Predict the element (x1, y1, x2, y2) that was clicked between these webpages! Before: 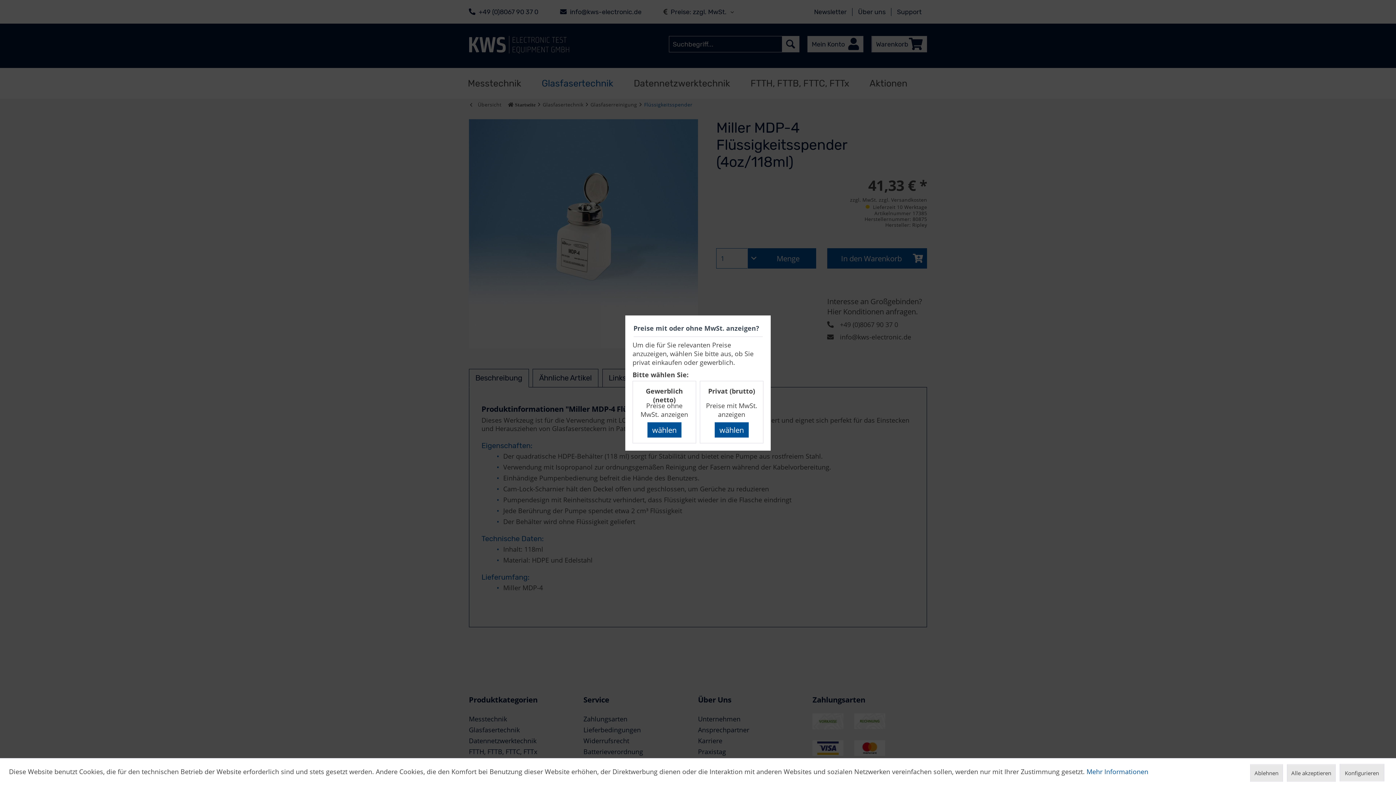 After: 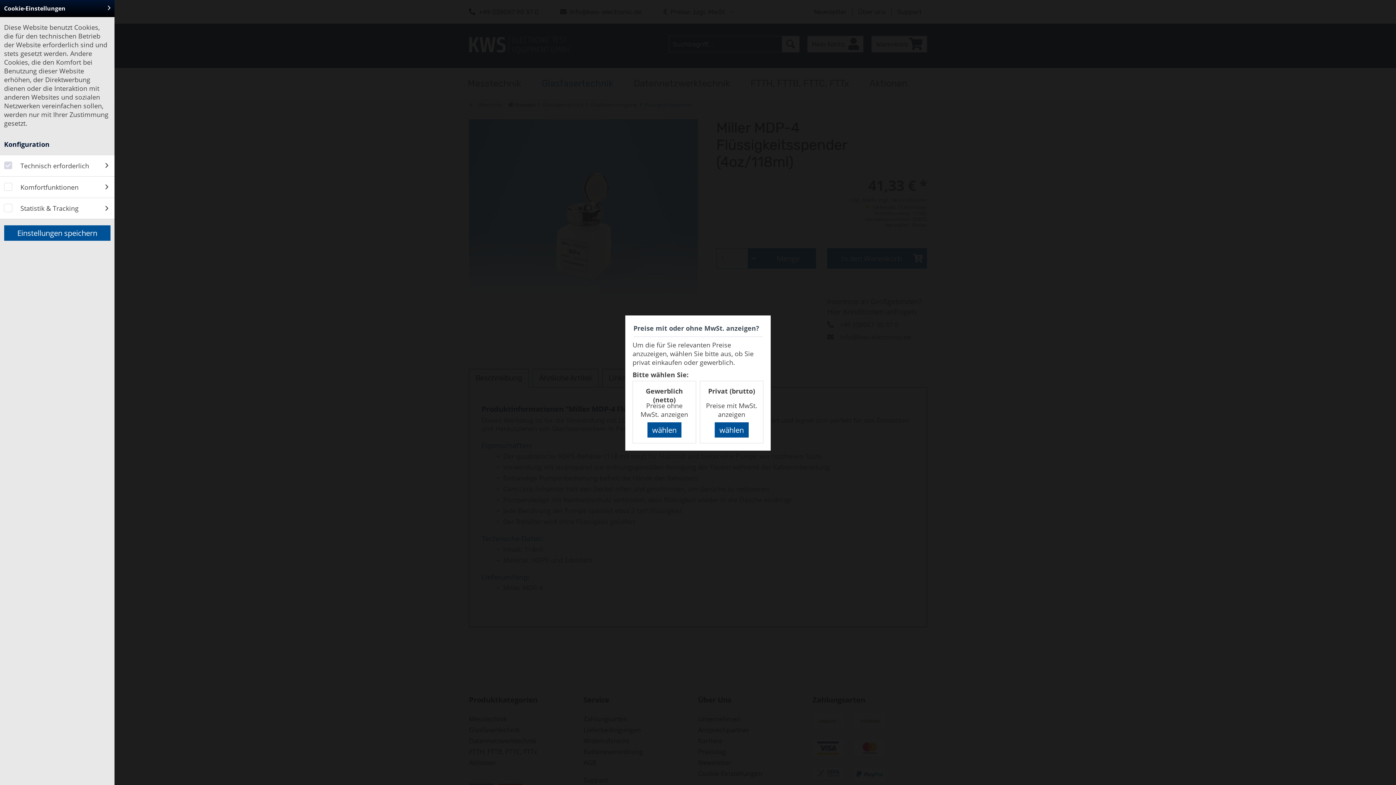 Action: bbox: (1339, 764, 1384, 781) label: Konfigurieren